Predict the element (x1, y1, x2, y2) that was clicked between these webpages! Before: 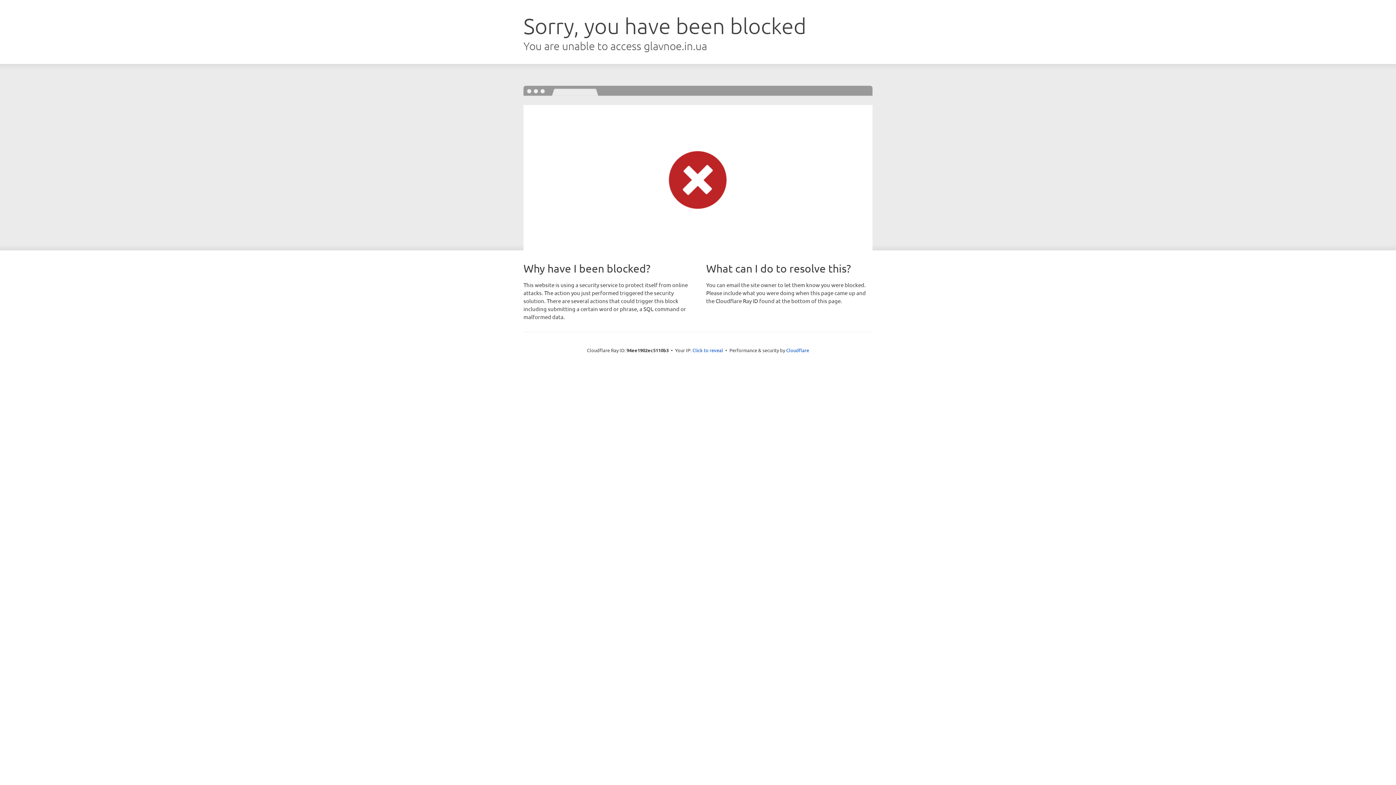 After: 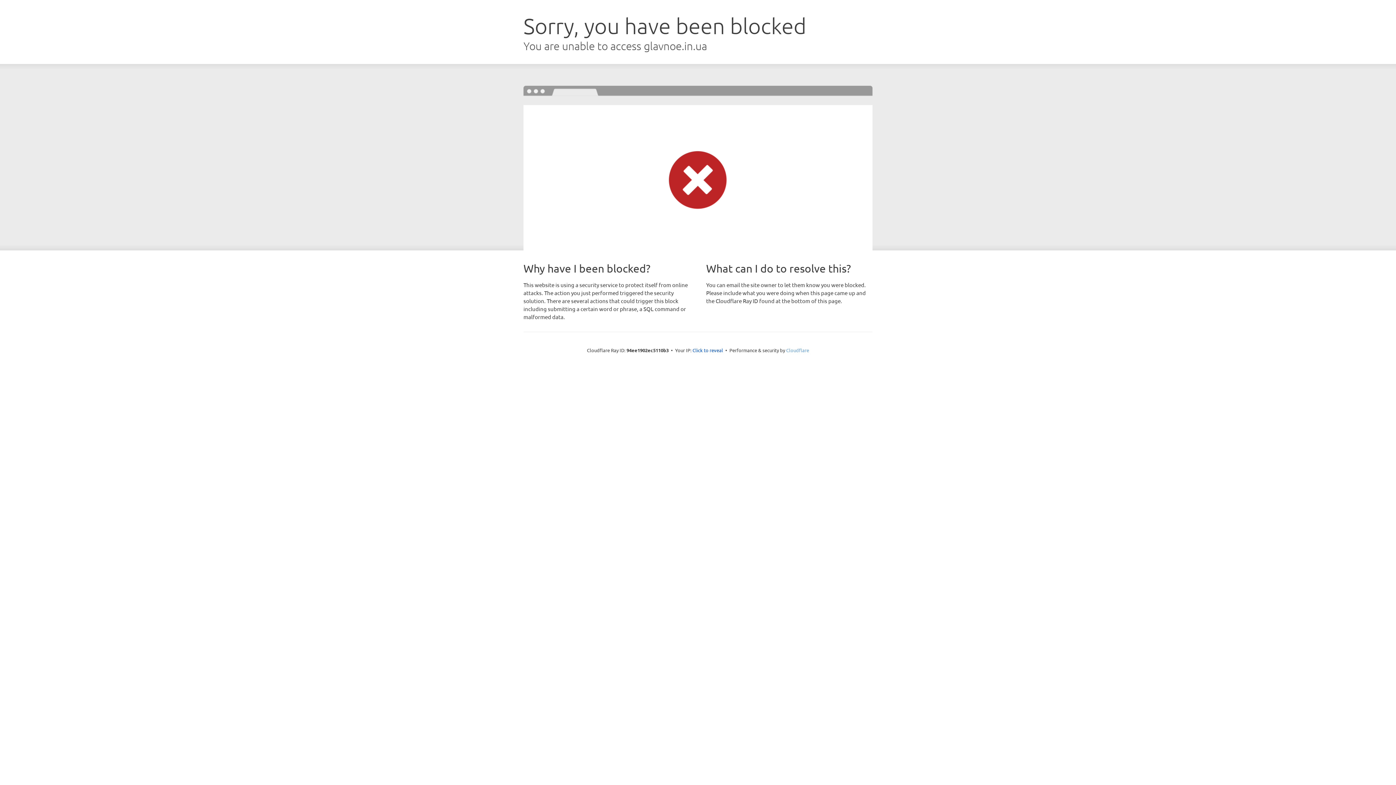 Action: bbox: (786, 347, 809, 353) label: Cloudflare